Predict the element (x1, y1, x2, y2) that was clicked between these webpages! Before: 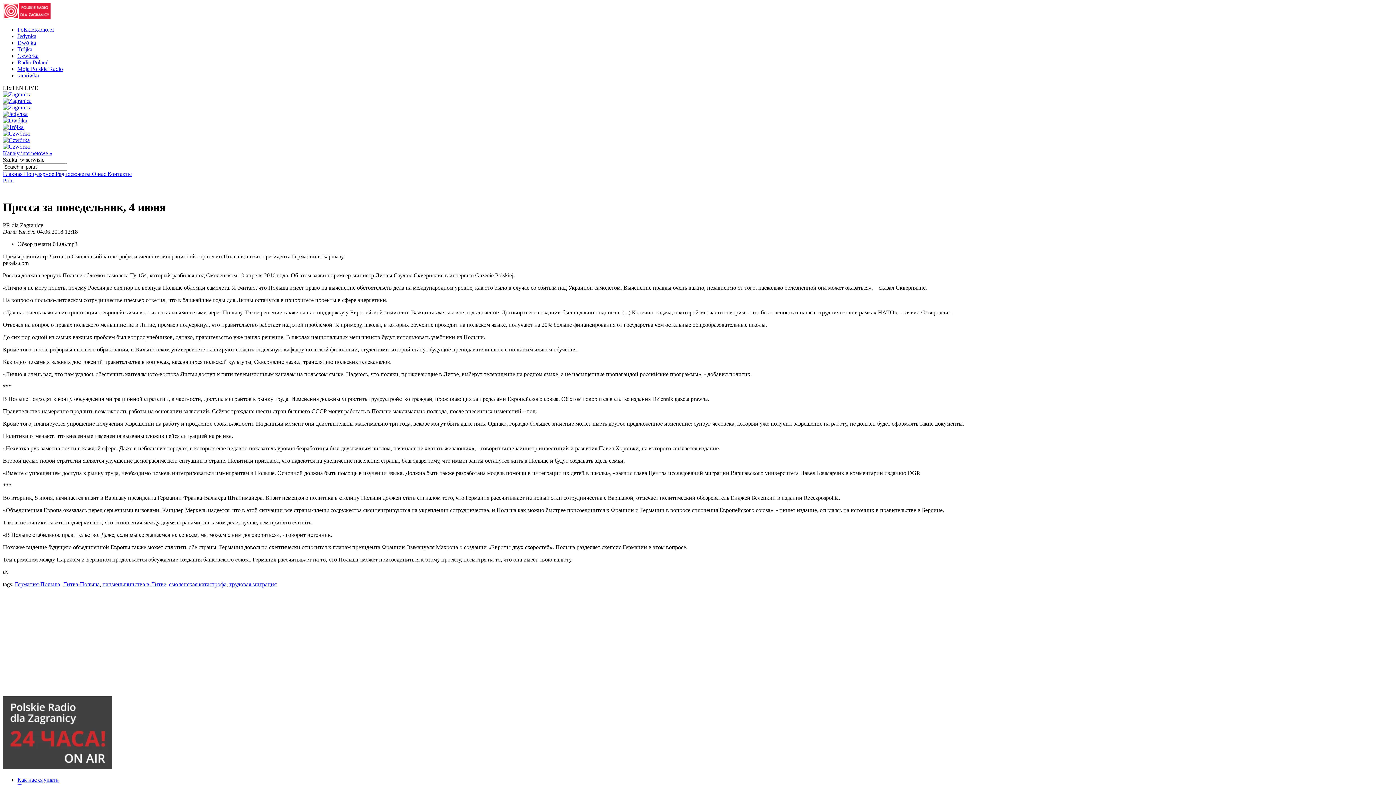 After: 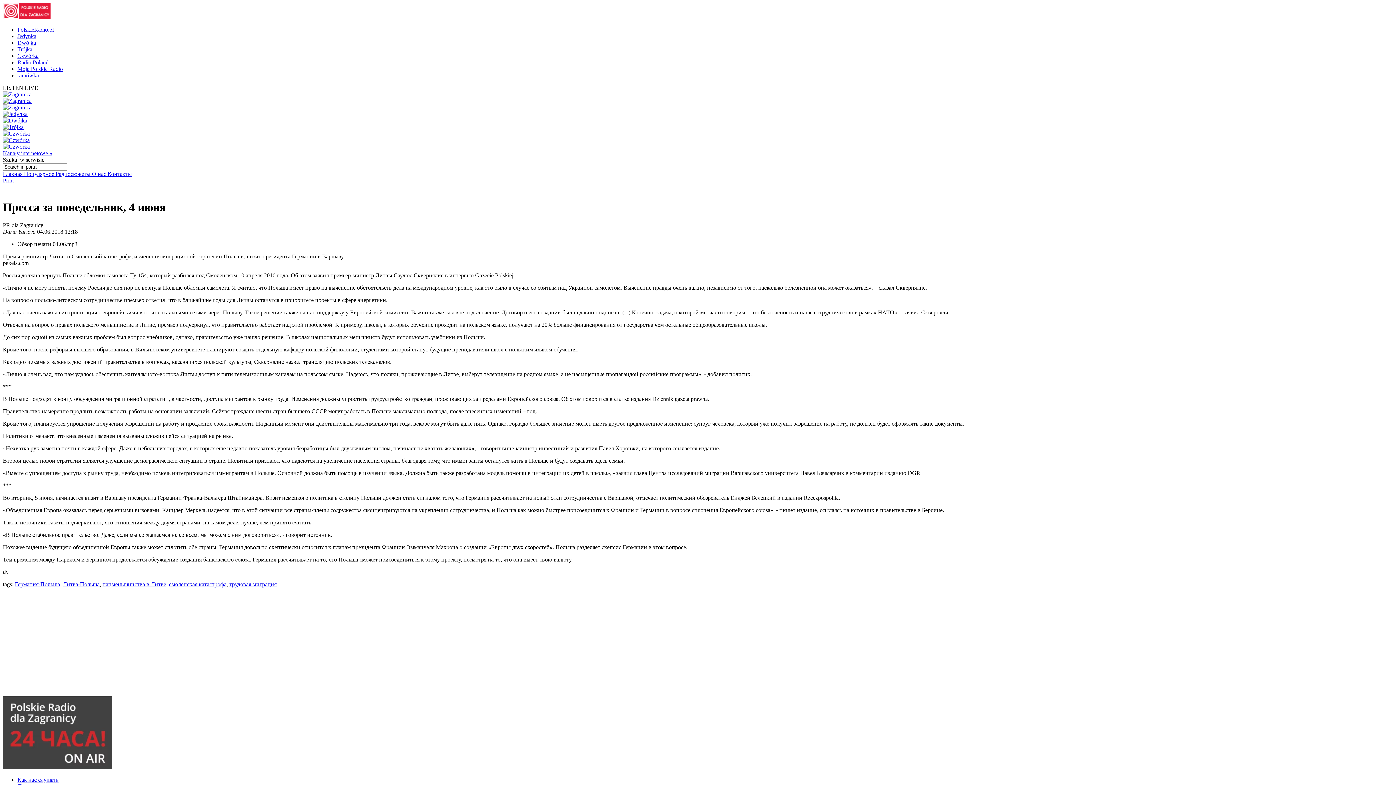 Action: bbox: (2, 124, 23, 130)